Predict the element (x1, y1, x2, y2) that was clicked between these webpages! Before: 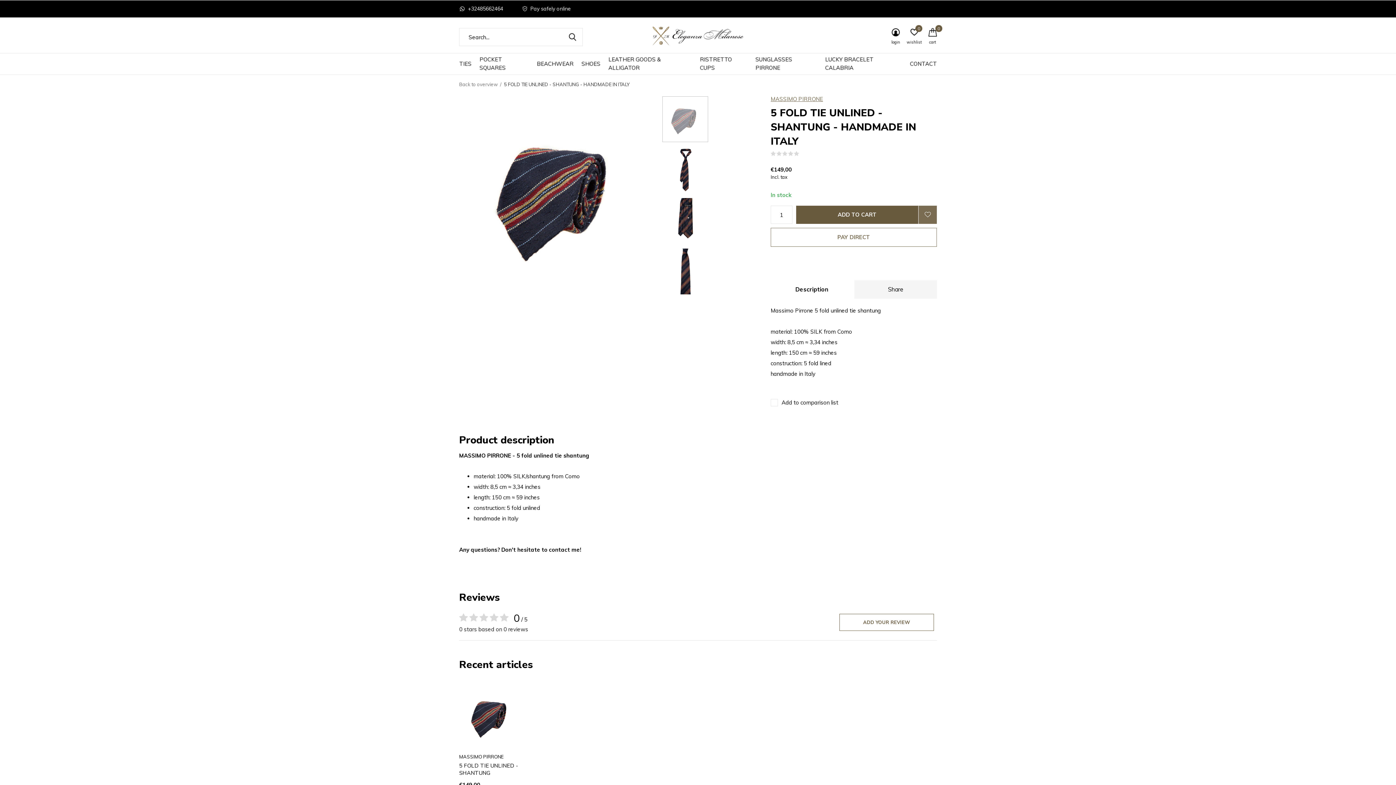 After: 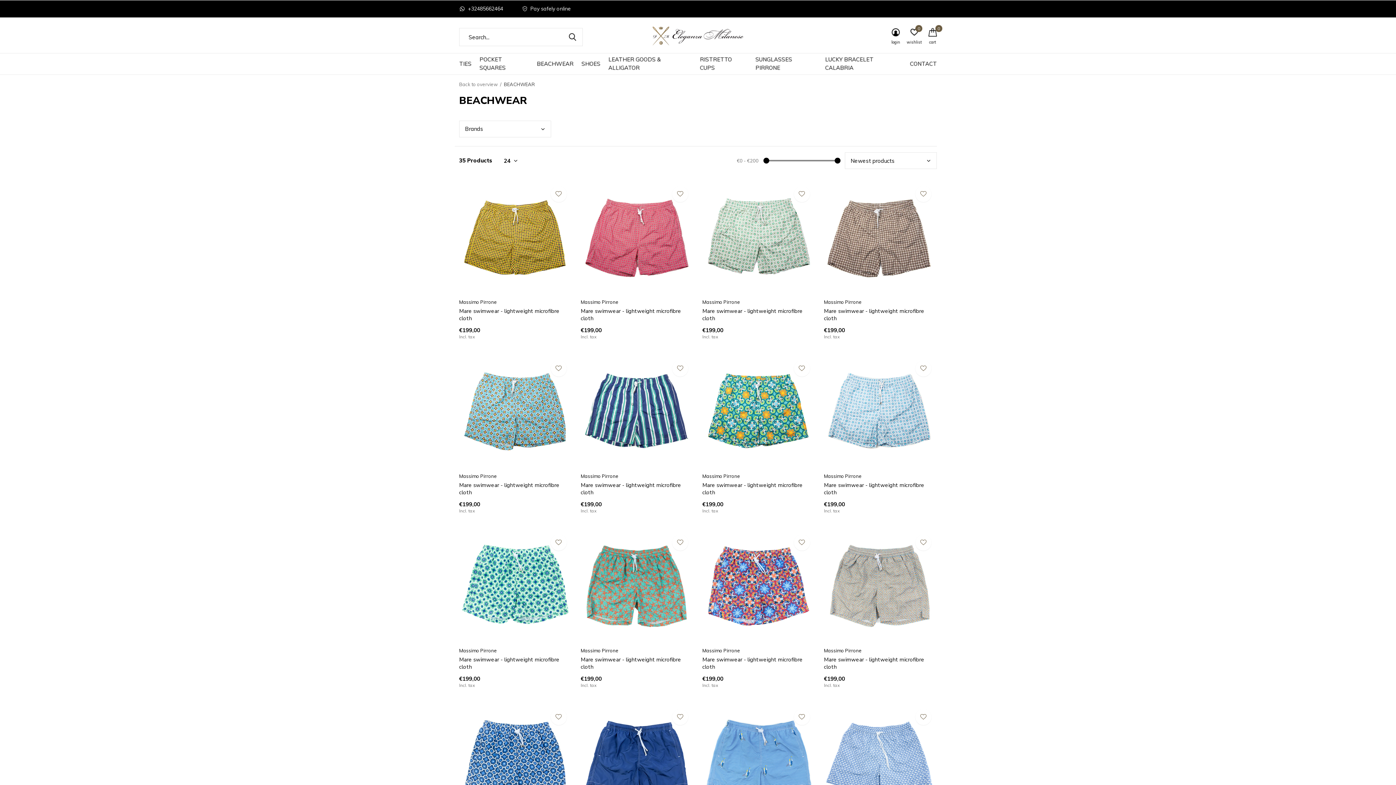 Action: label: BEACHWEAR bbox: (536, 58, 573, 68)